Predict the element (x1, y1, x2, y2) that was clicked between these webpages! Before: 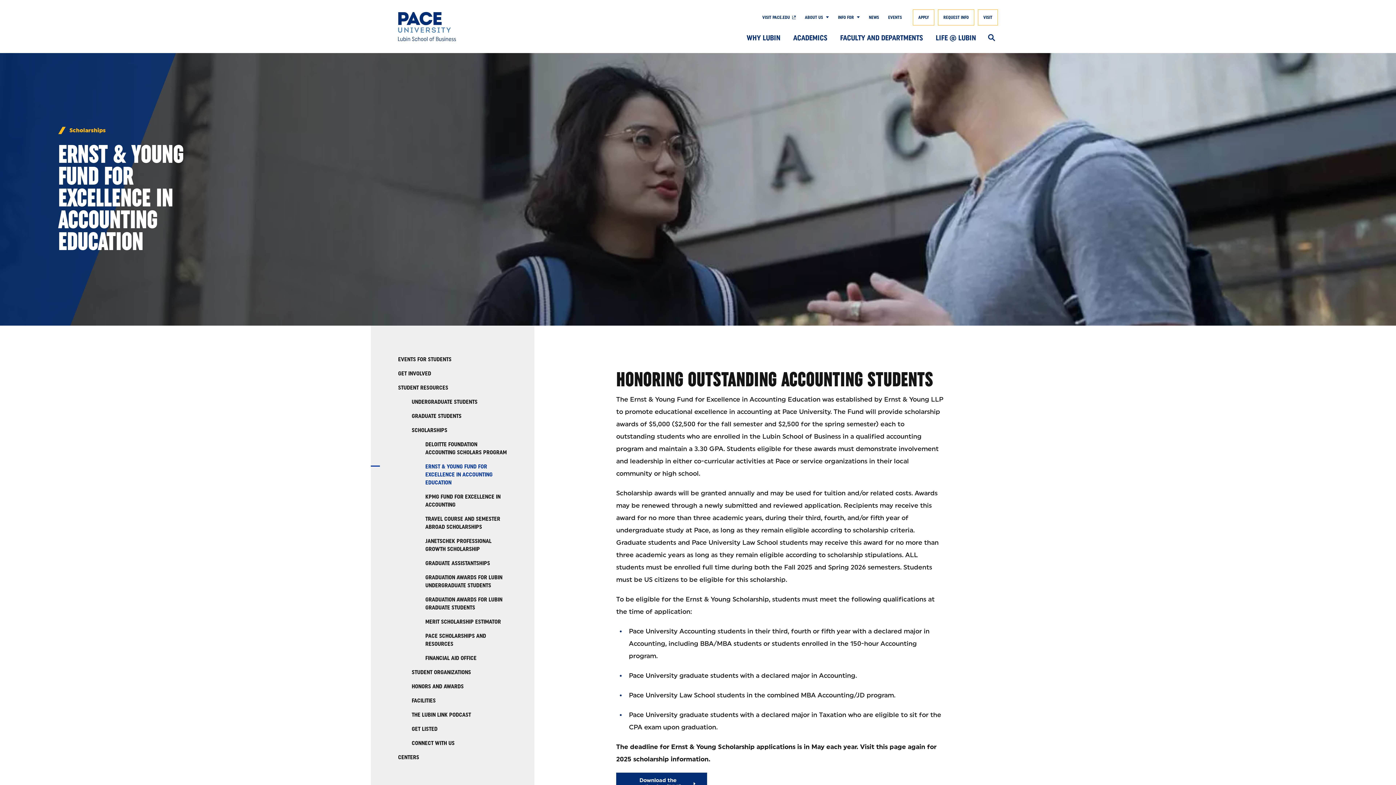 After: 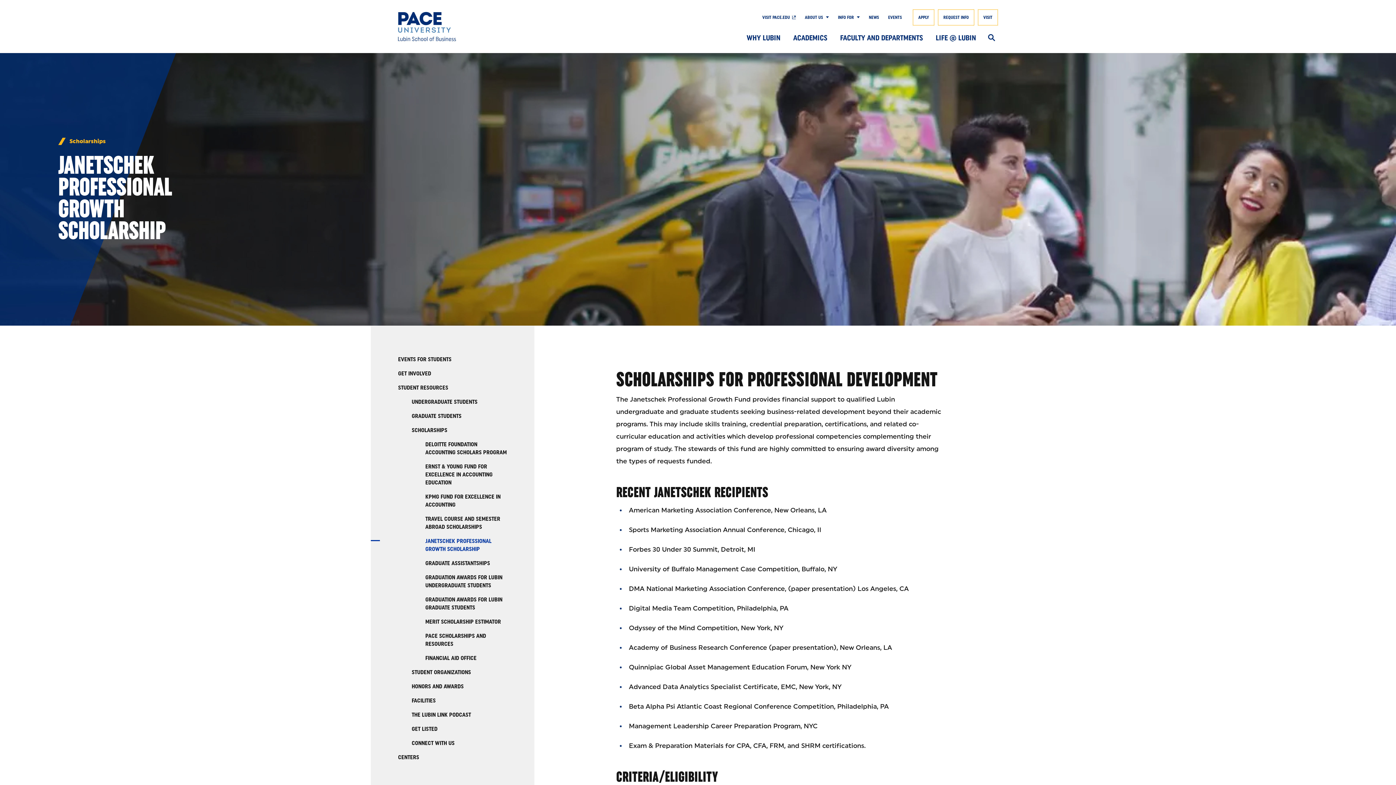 Action: label: JANETSCHEK PROFESSIONAL GROWTH SCHOLARSHIP bbox: (370, 534, 507, 553)